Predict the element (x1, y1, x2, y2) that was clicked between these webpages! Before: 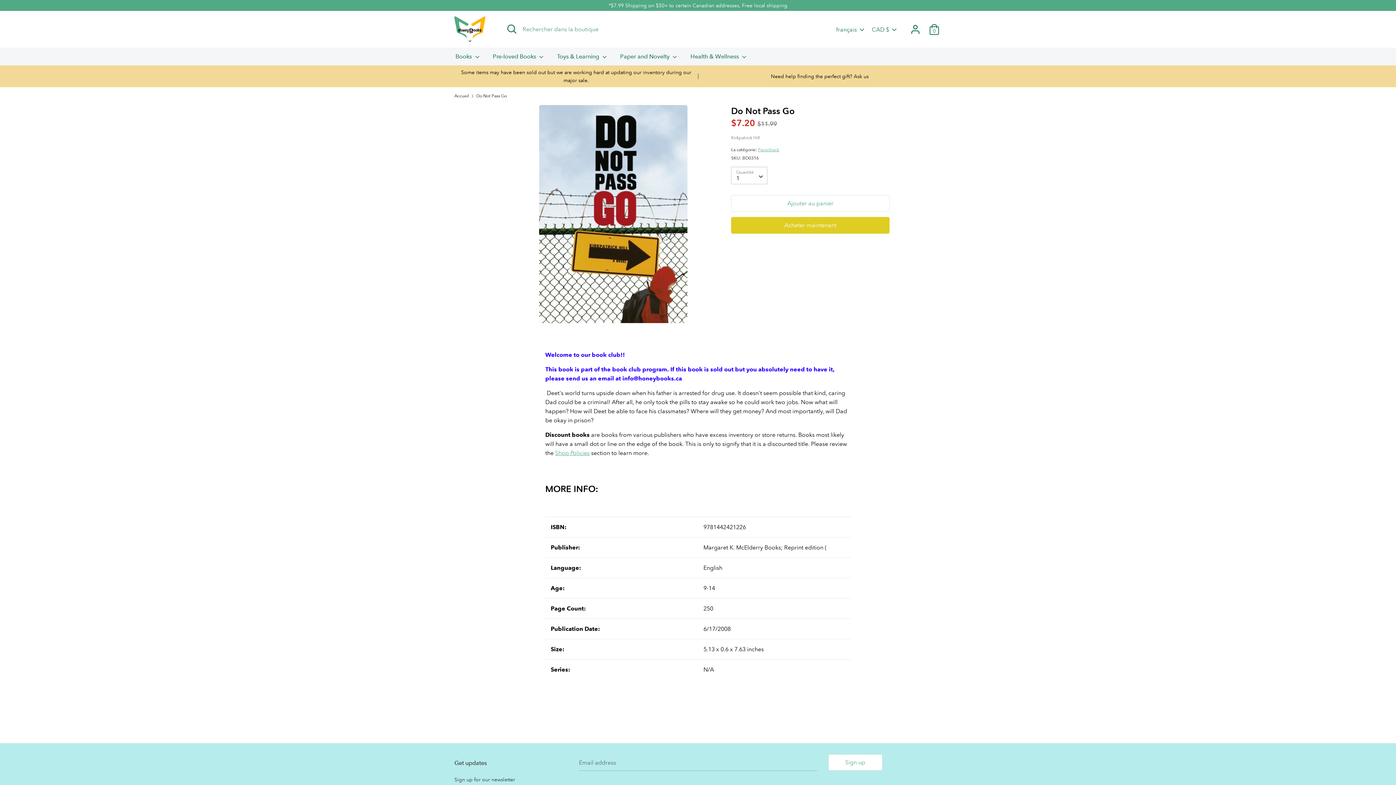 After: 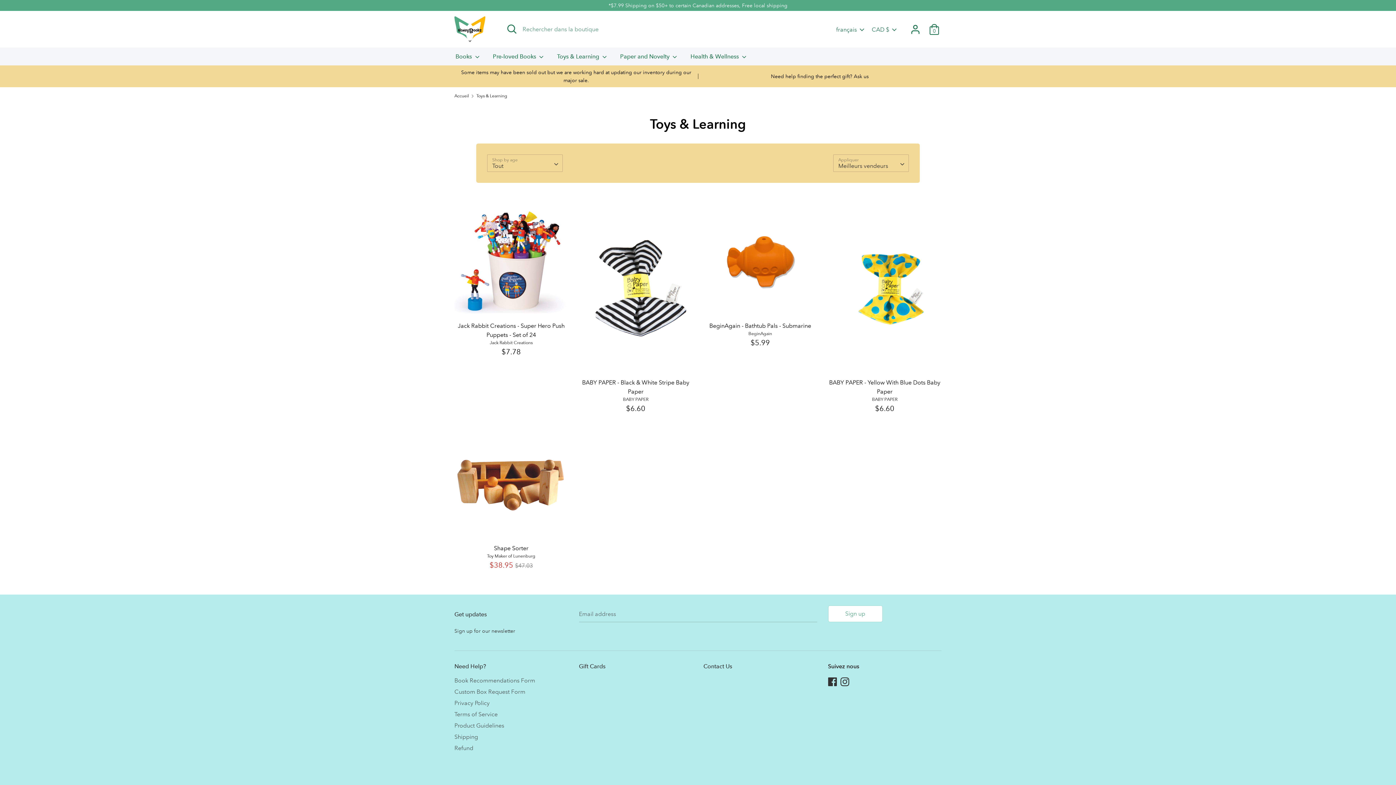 Action: bbox: (551, 52, 613, 65) label: Toys & Learning 